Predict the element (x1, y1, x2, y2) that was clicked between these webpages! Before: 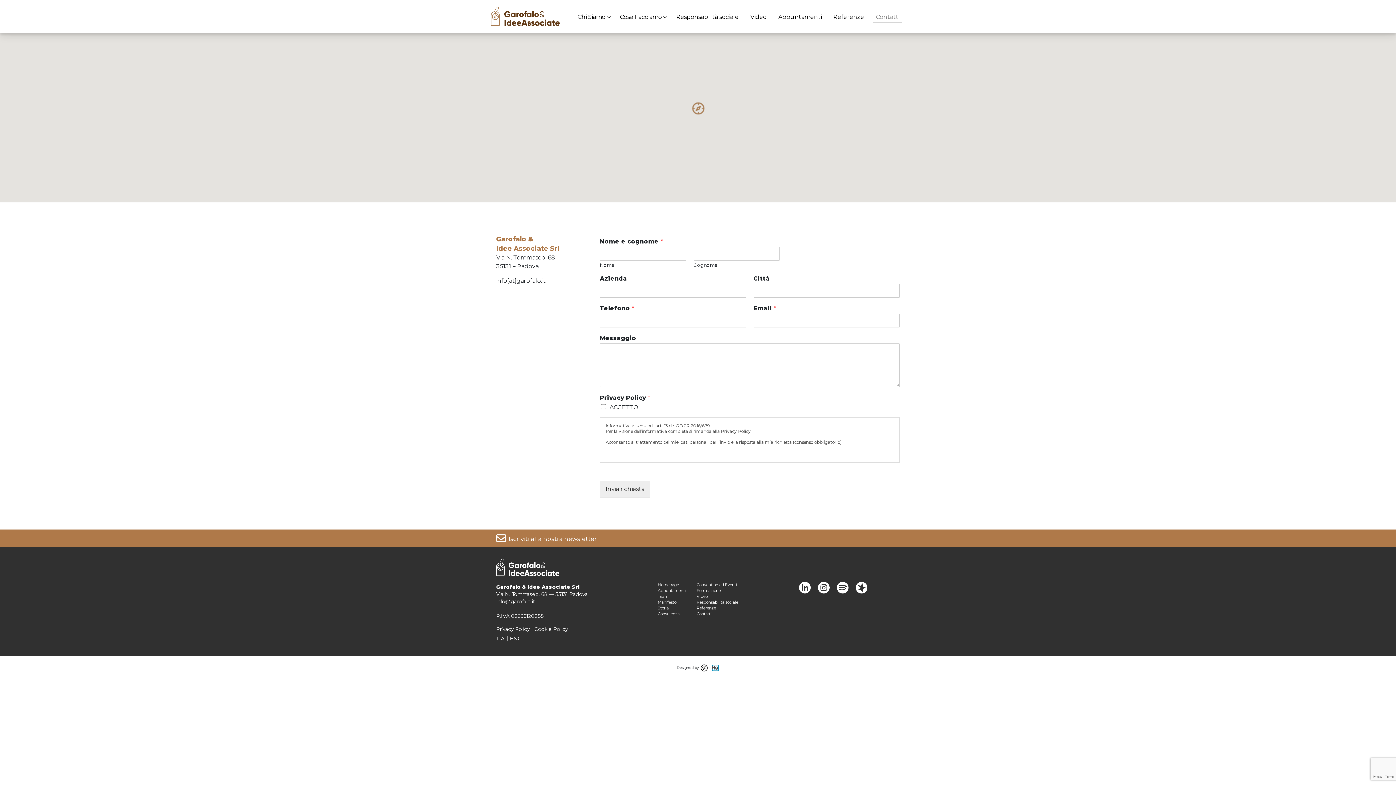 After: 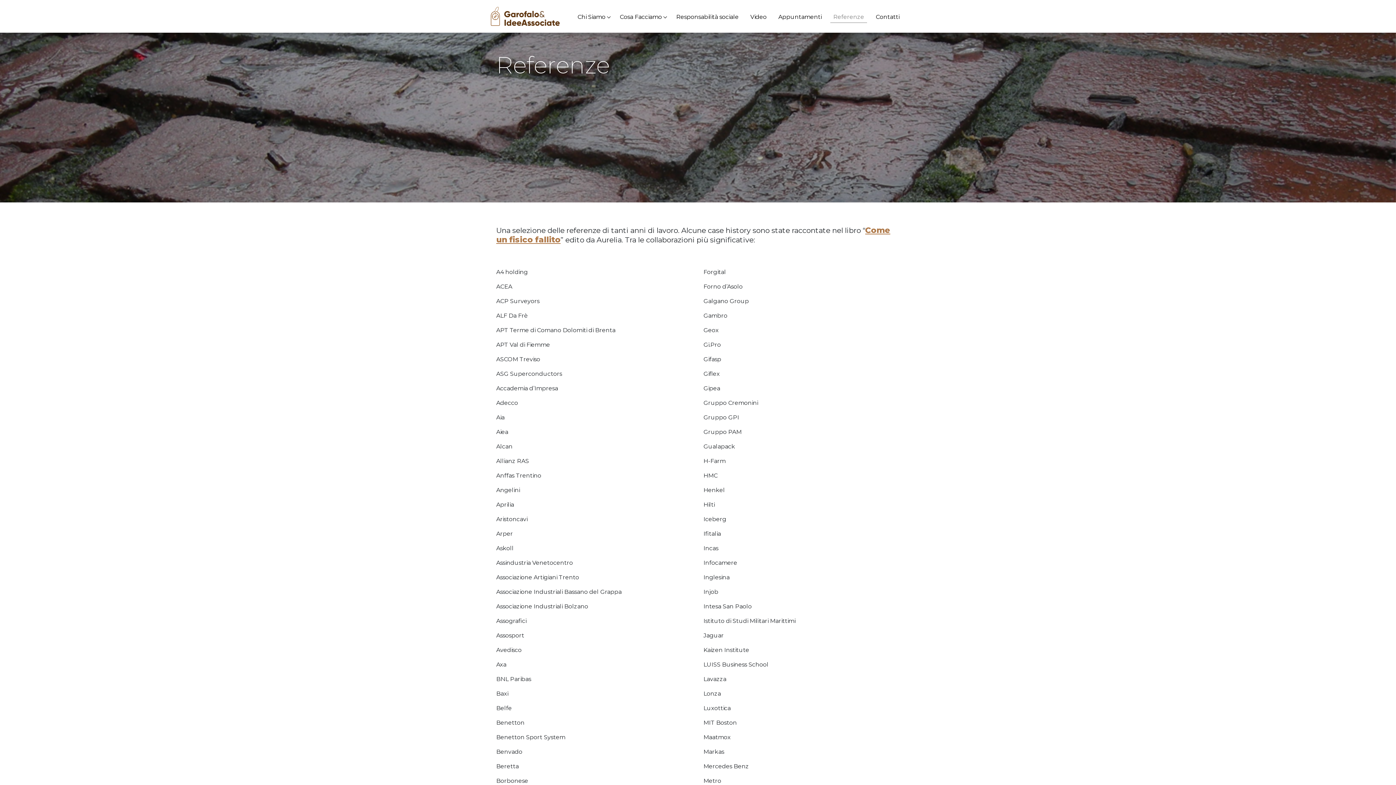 Action: label: Referenze bbox: (827, 9, 870, 23)